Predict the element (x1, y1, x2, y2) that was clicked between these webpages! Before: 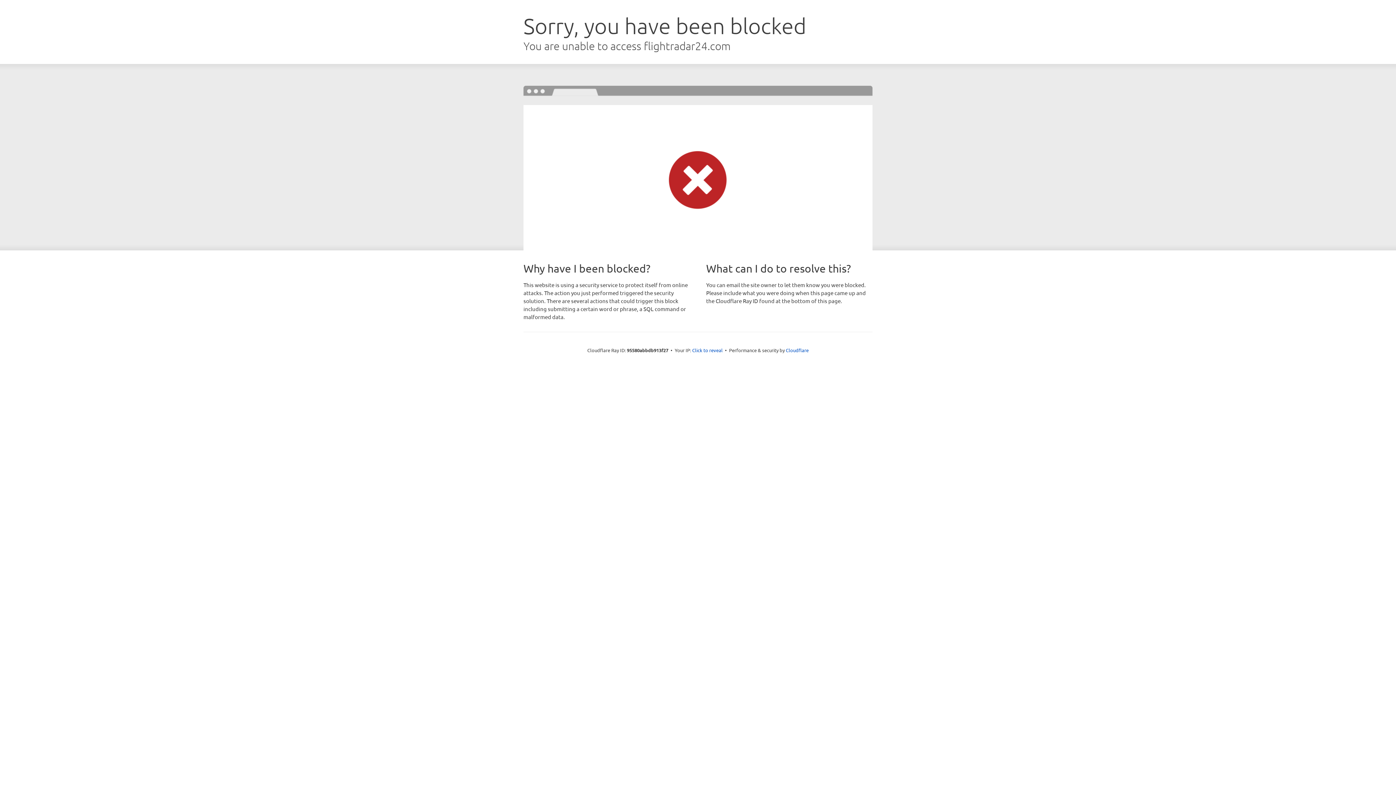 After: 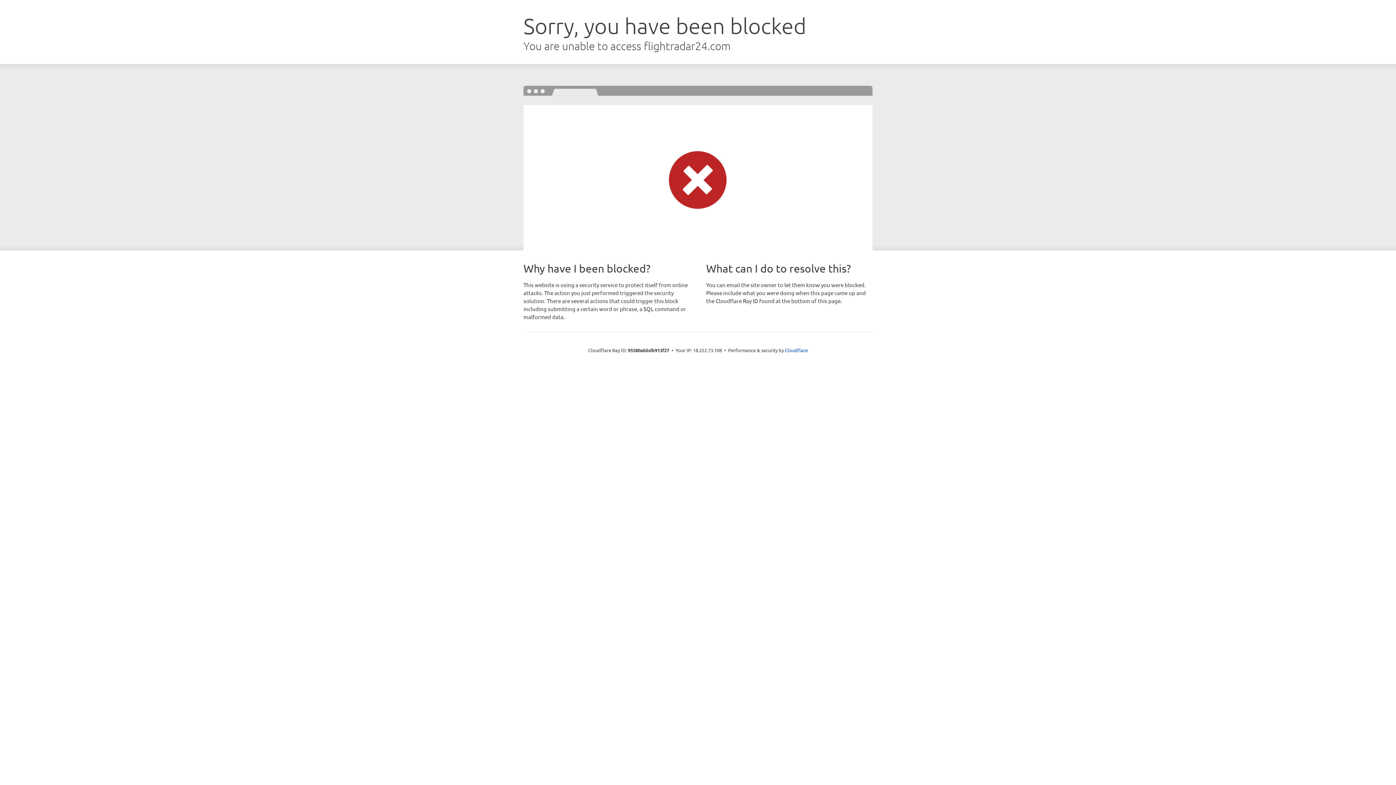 Action: bbox: (692, 346, 722, 353) label: Click to reveal